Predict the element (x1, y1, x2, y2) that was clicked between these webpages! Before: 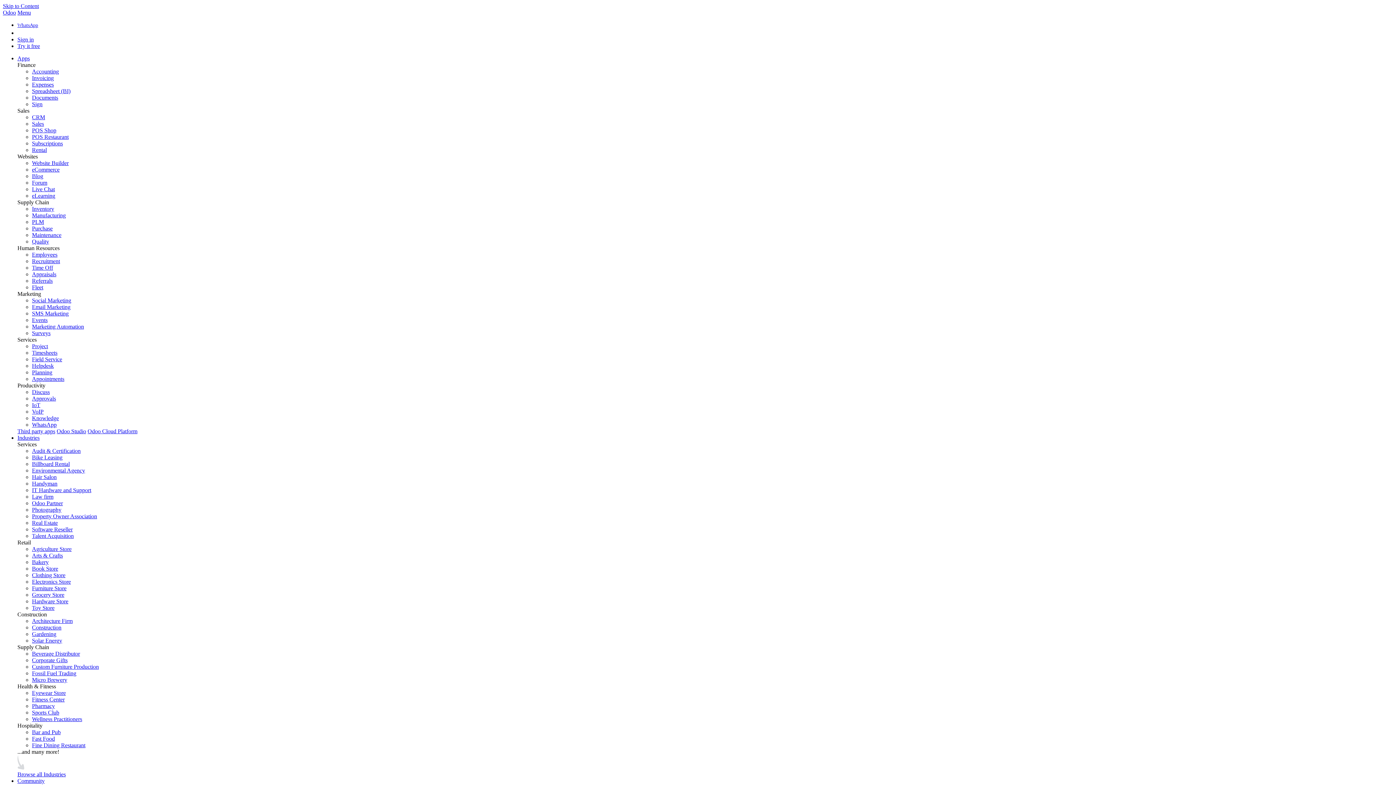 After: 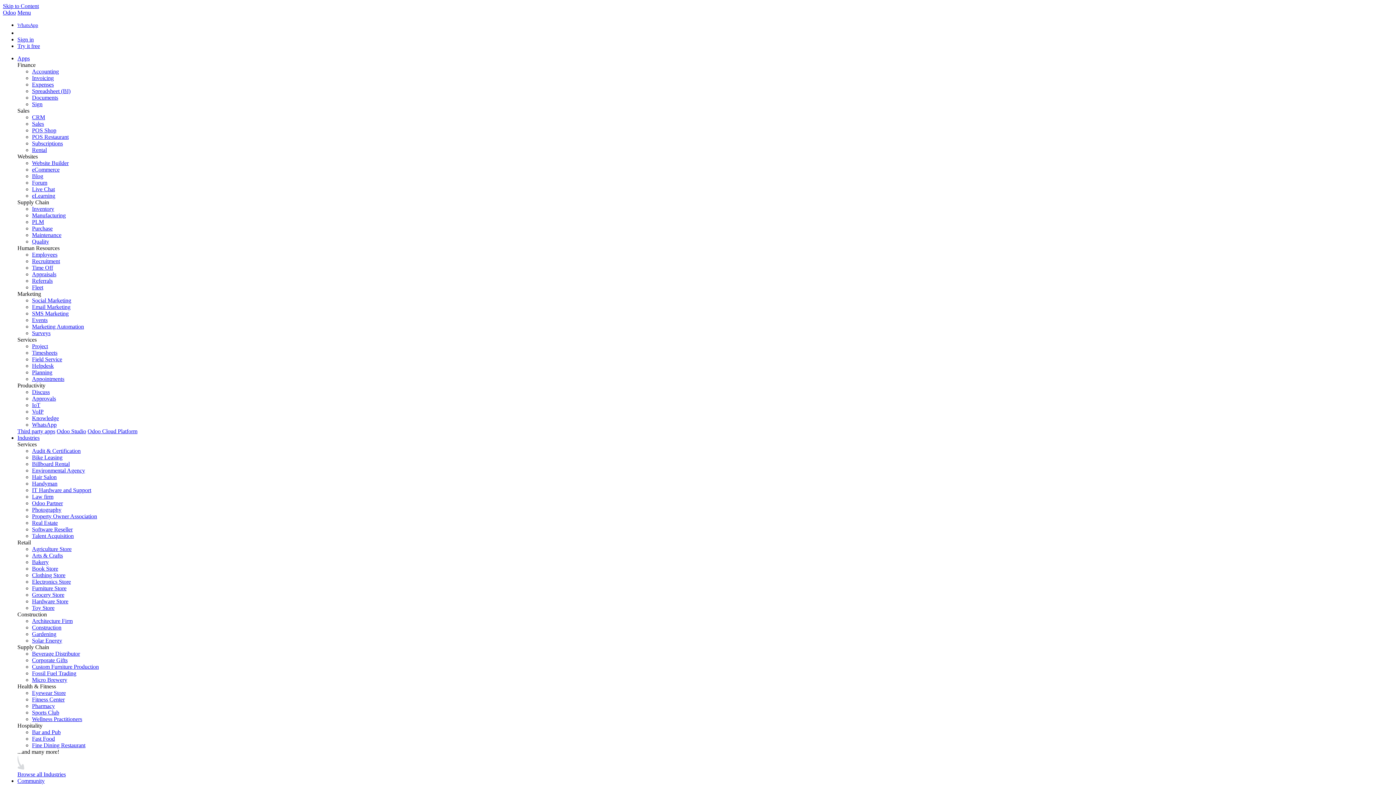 Action: label: Arts & Crafts bbox: (32, 552, 62, 559)